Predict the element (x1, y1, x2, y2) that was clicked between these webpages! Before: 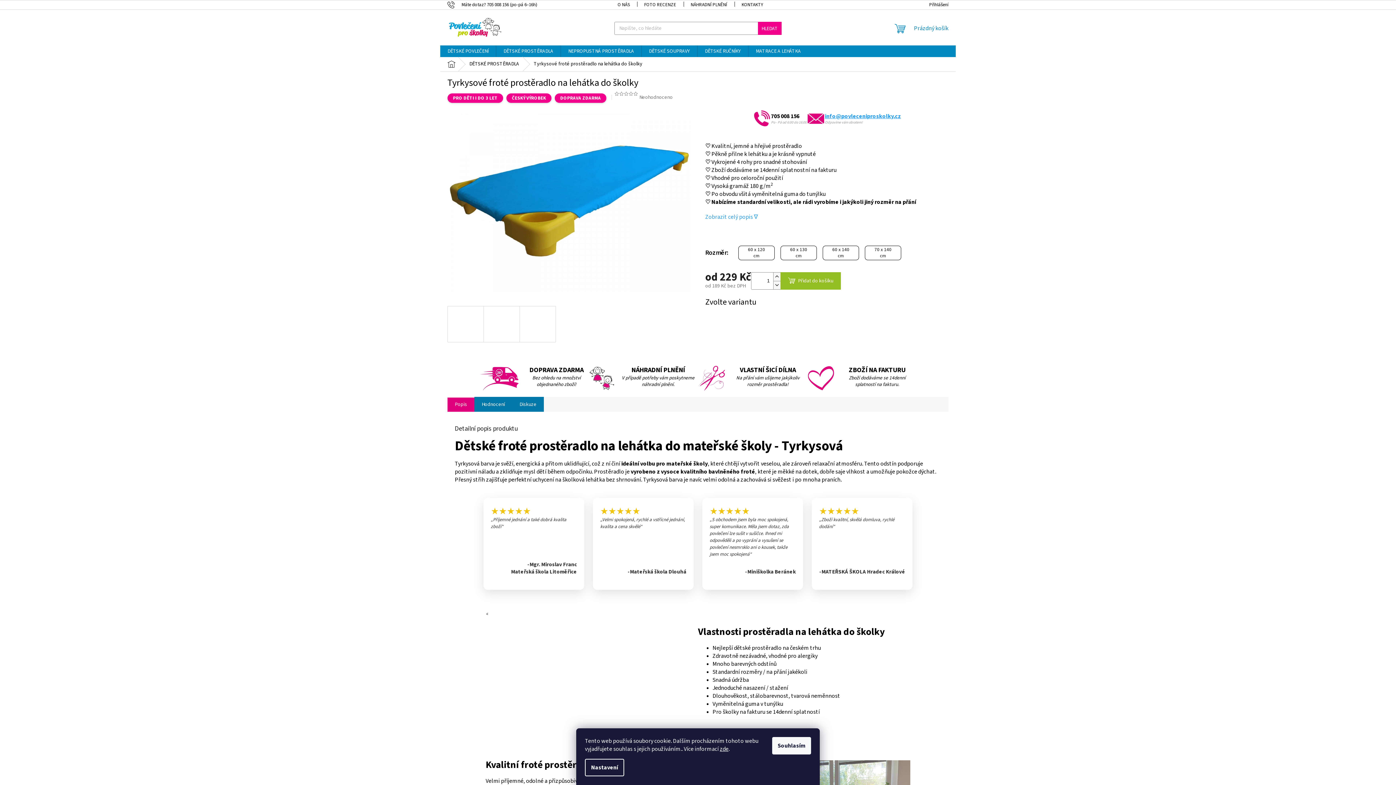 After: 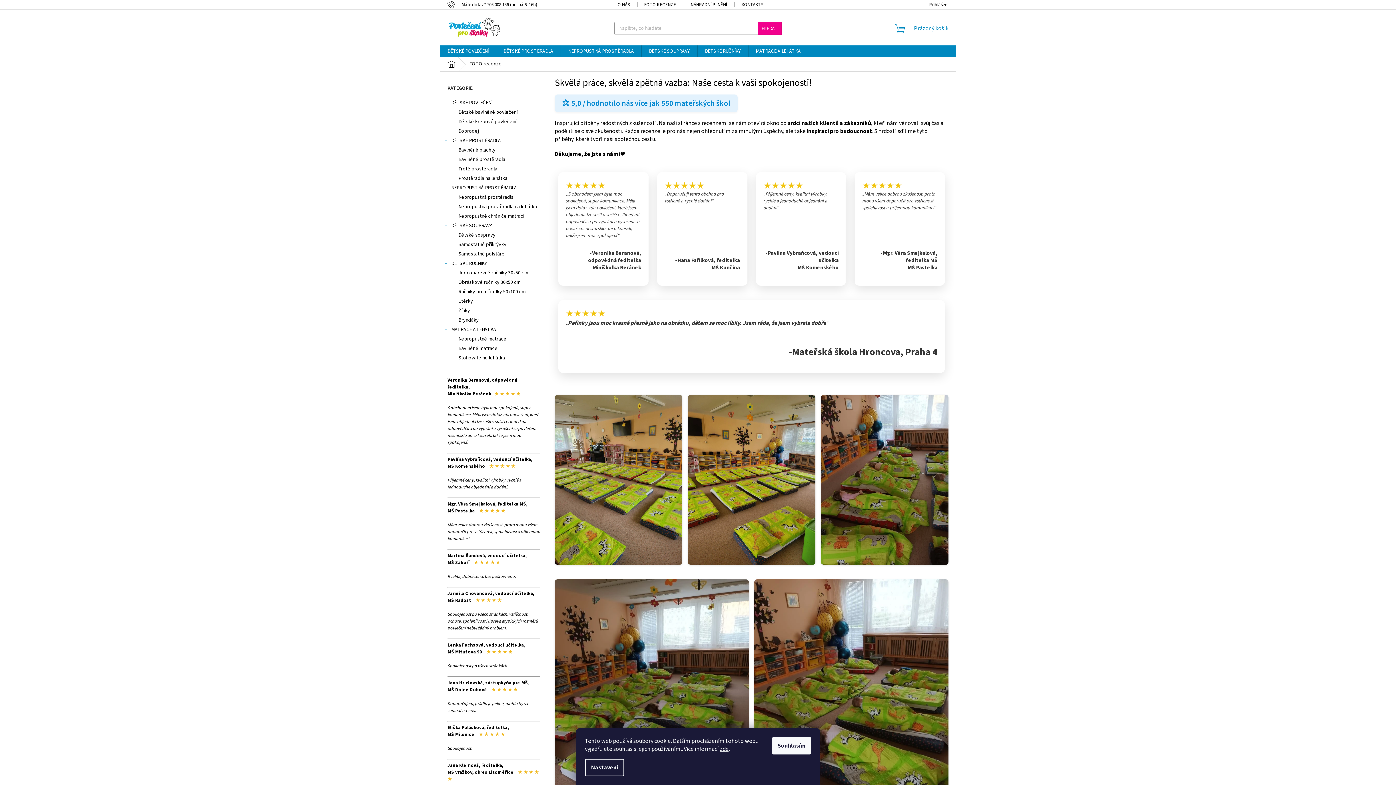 Action: label: FOTO RECENZE bbox: (637, 0, 683, 9)